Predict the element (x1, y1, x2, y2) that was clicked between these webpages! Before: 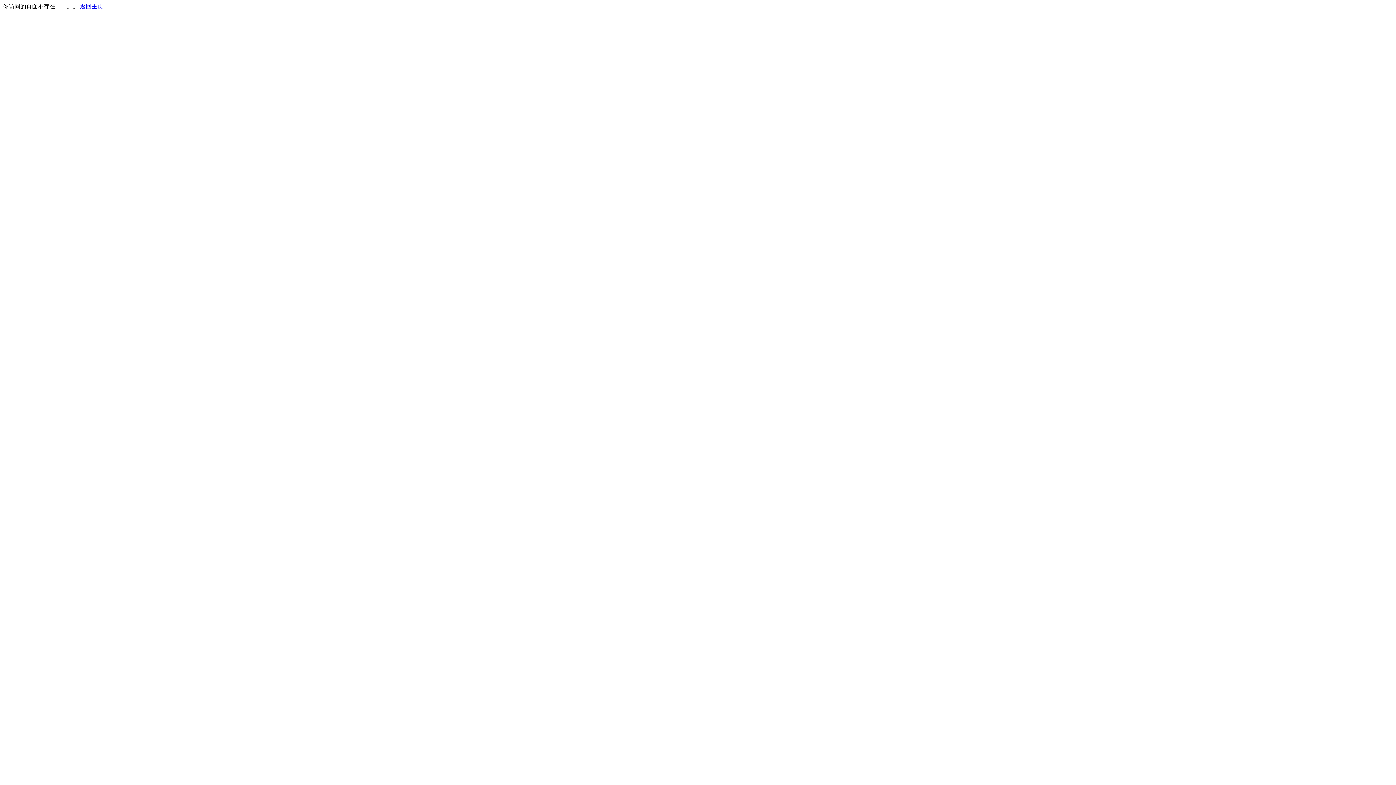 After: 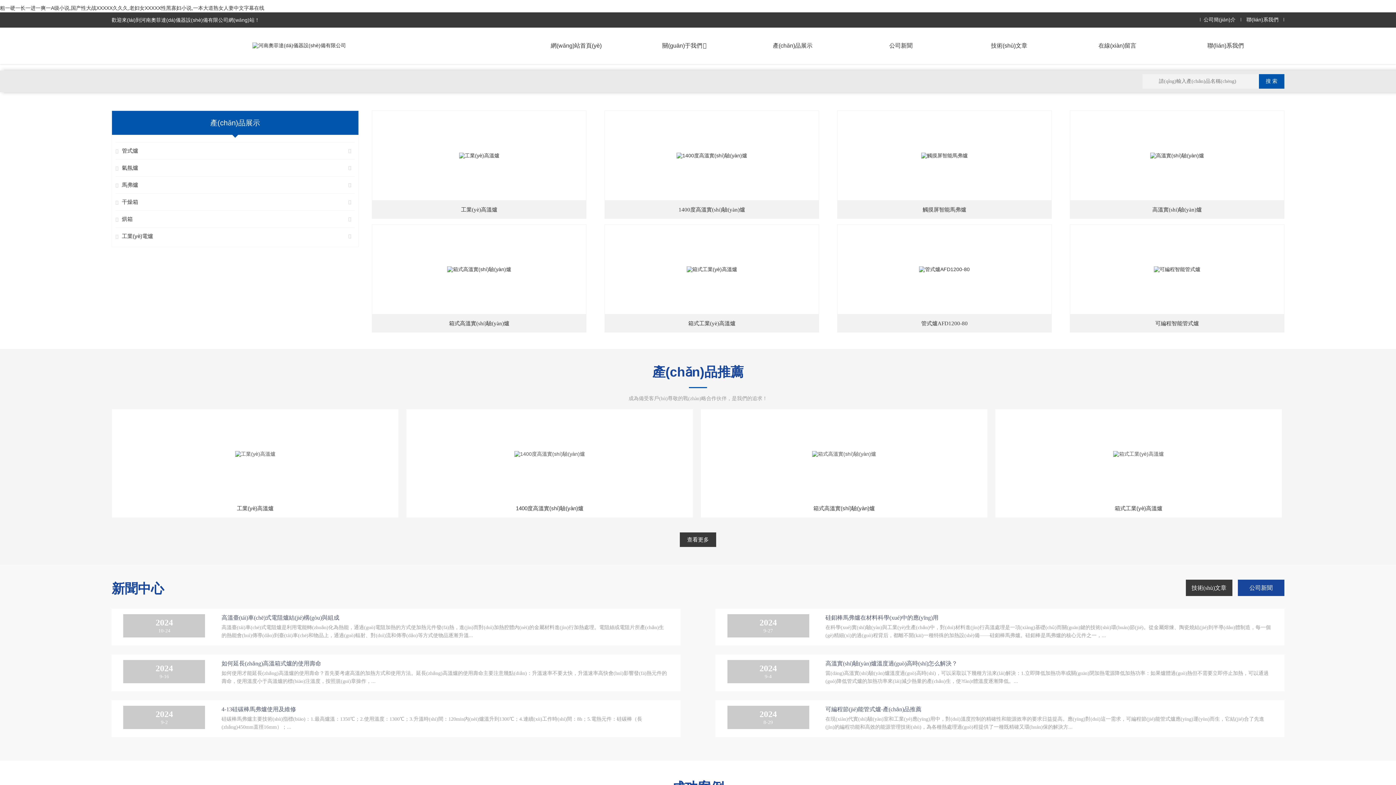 Action: label: 返回主页 bbox: (80, 3, 103, 9)